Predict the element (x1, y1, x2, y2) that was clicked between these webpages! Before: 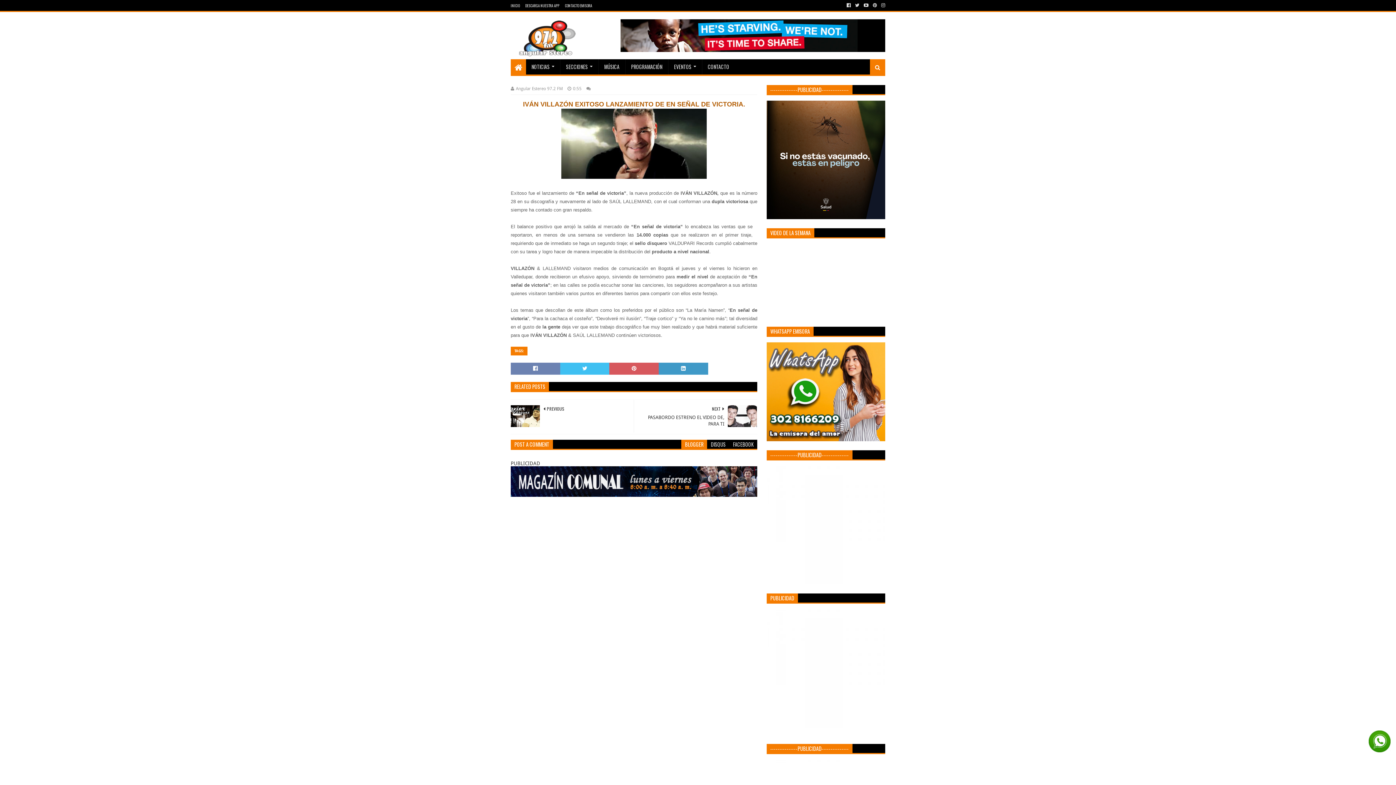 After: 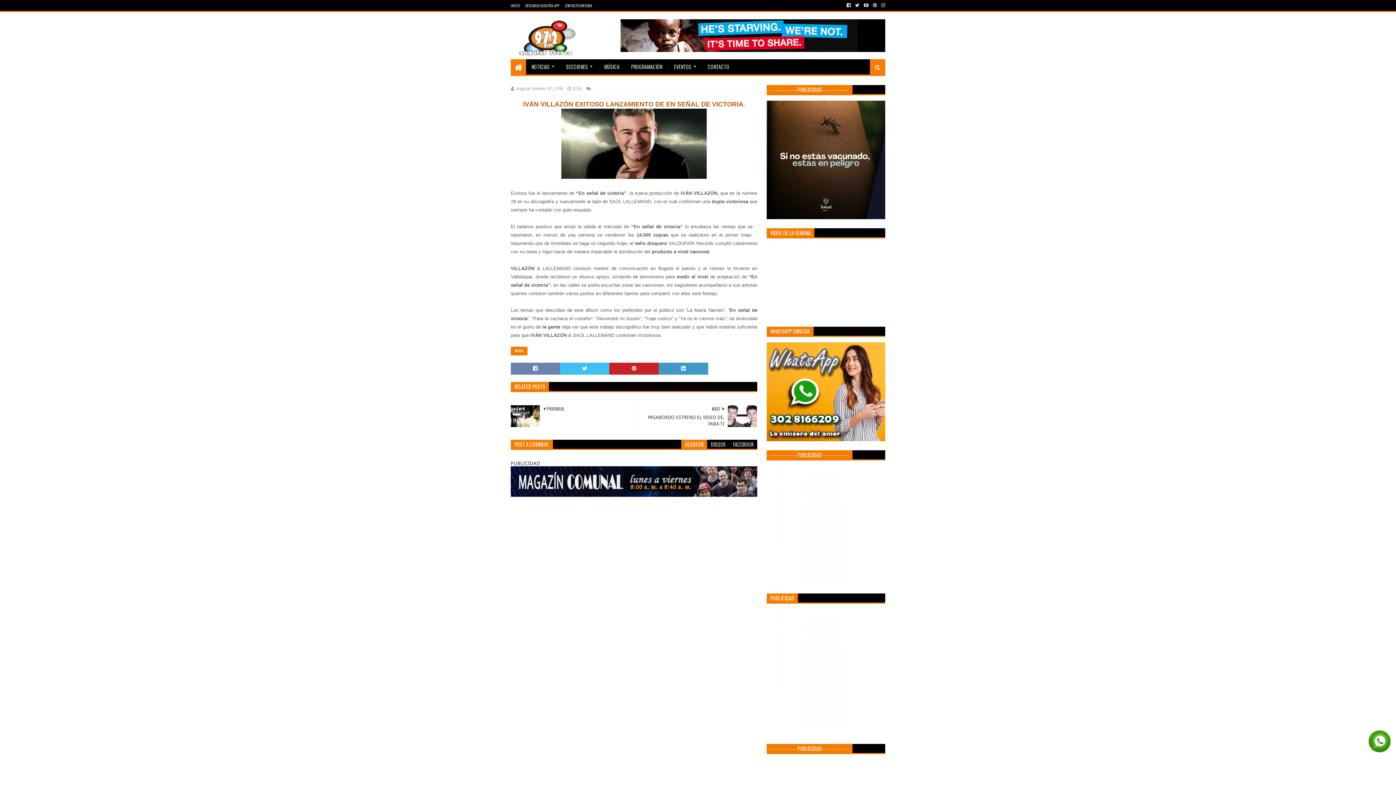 Action: bbox: (609, 362, 658, 374)